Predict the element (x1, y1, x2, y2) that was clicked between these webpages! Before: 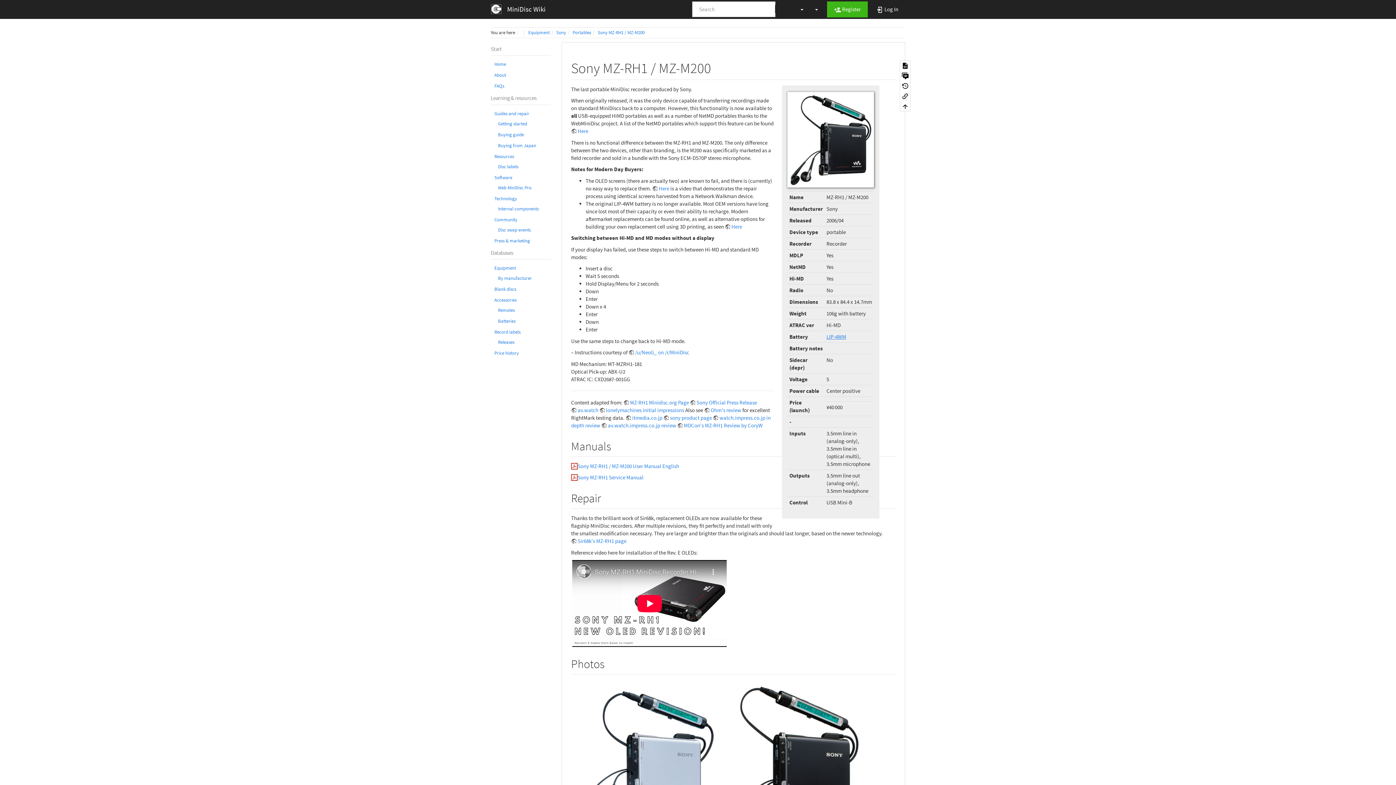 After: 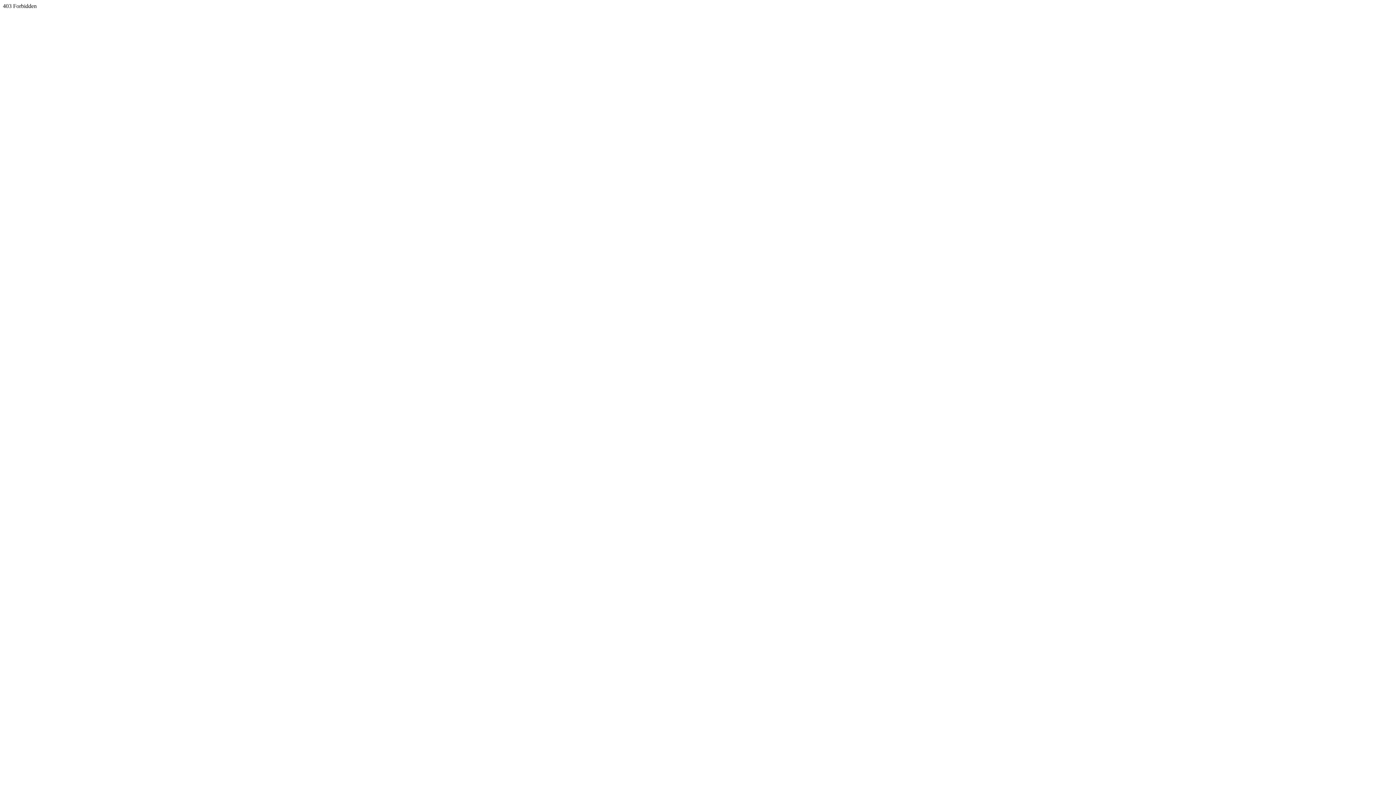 Action: bbox: (725, 223, 742, 230) label: Here